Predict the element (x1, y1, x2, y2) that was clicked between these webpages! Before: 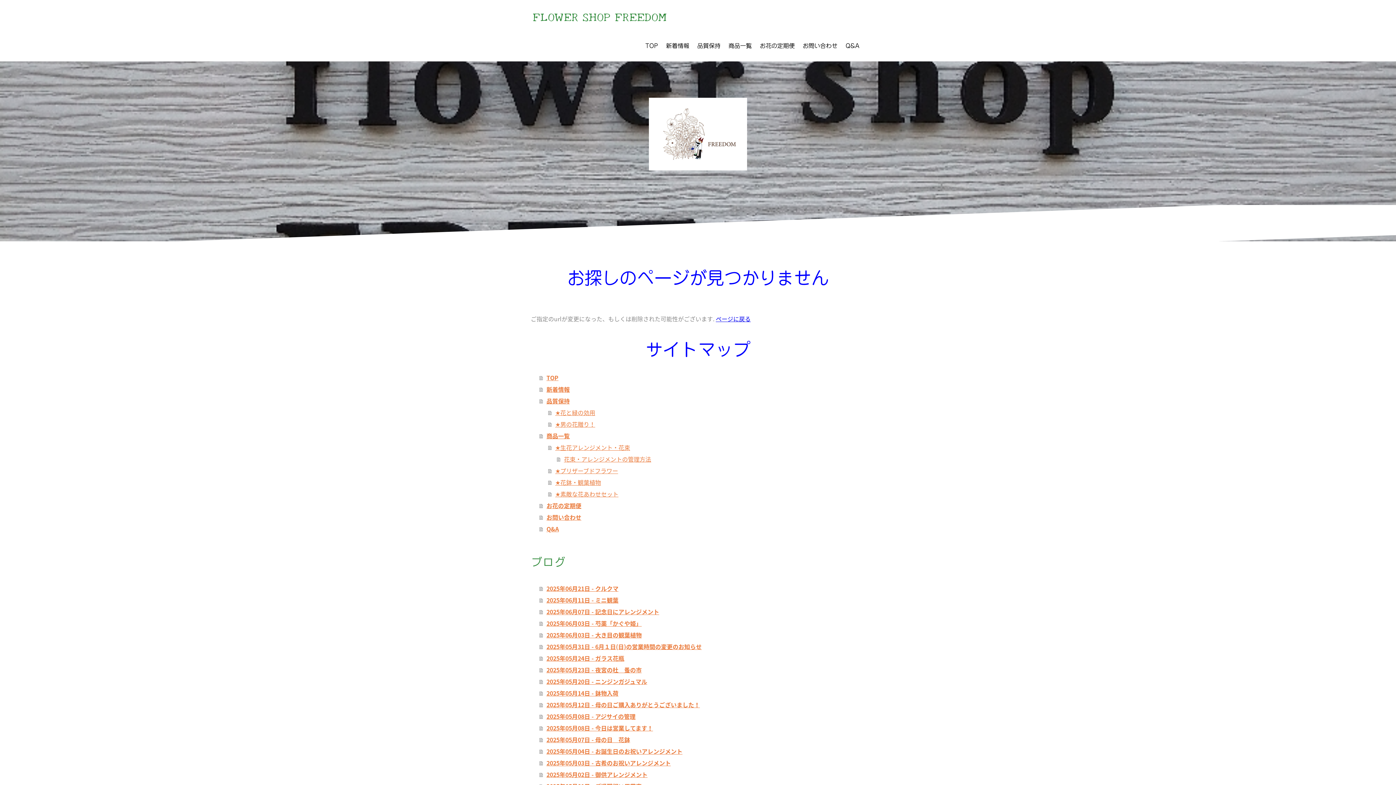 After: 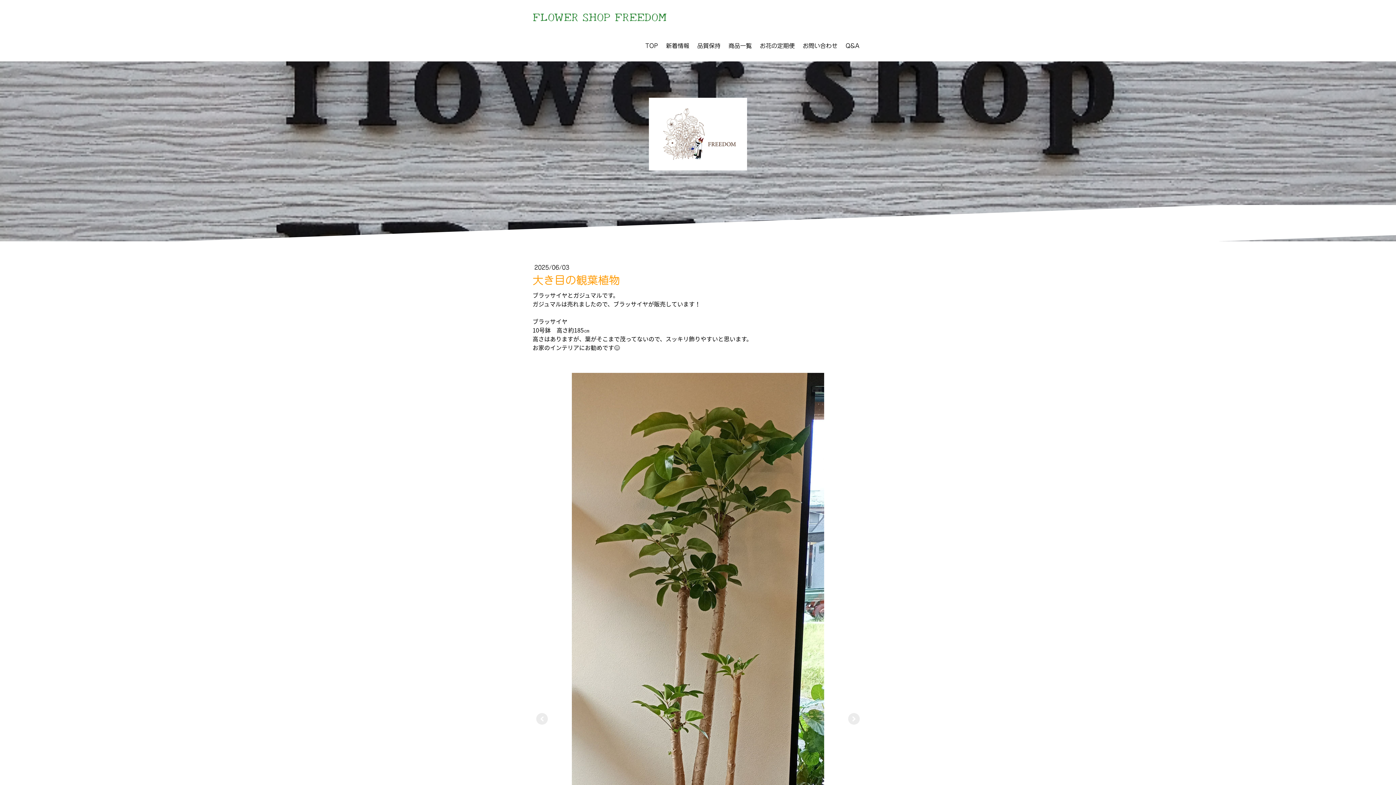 Action: bbox: (539, 629, 865, 640) label: 2025年06月03日 - 大き目の観葉植物